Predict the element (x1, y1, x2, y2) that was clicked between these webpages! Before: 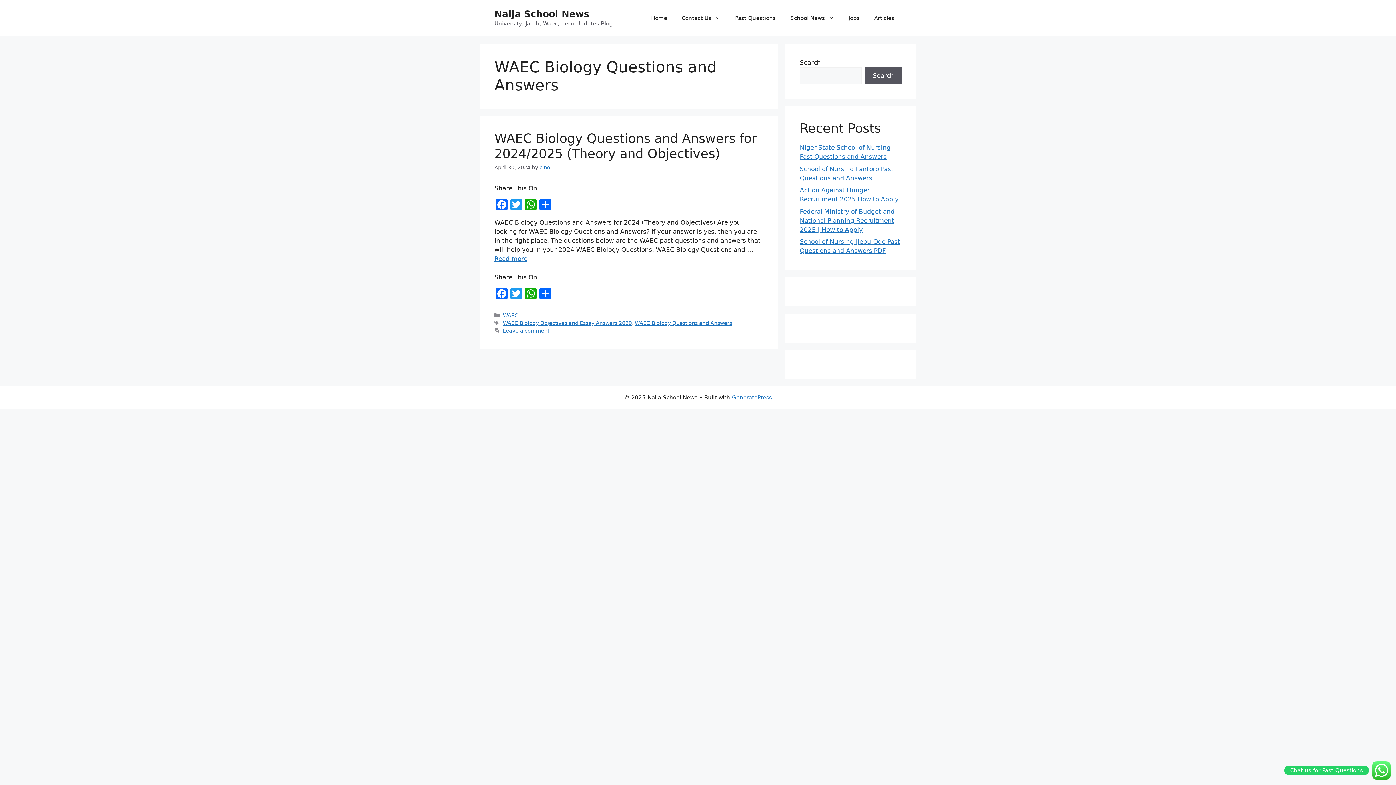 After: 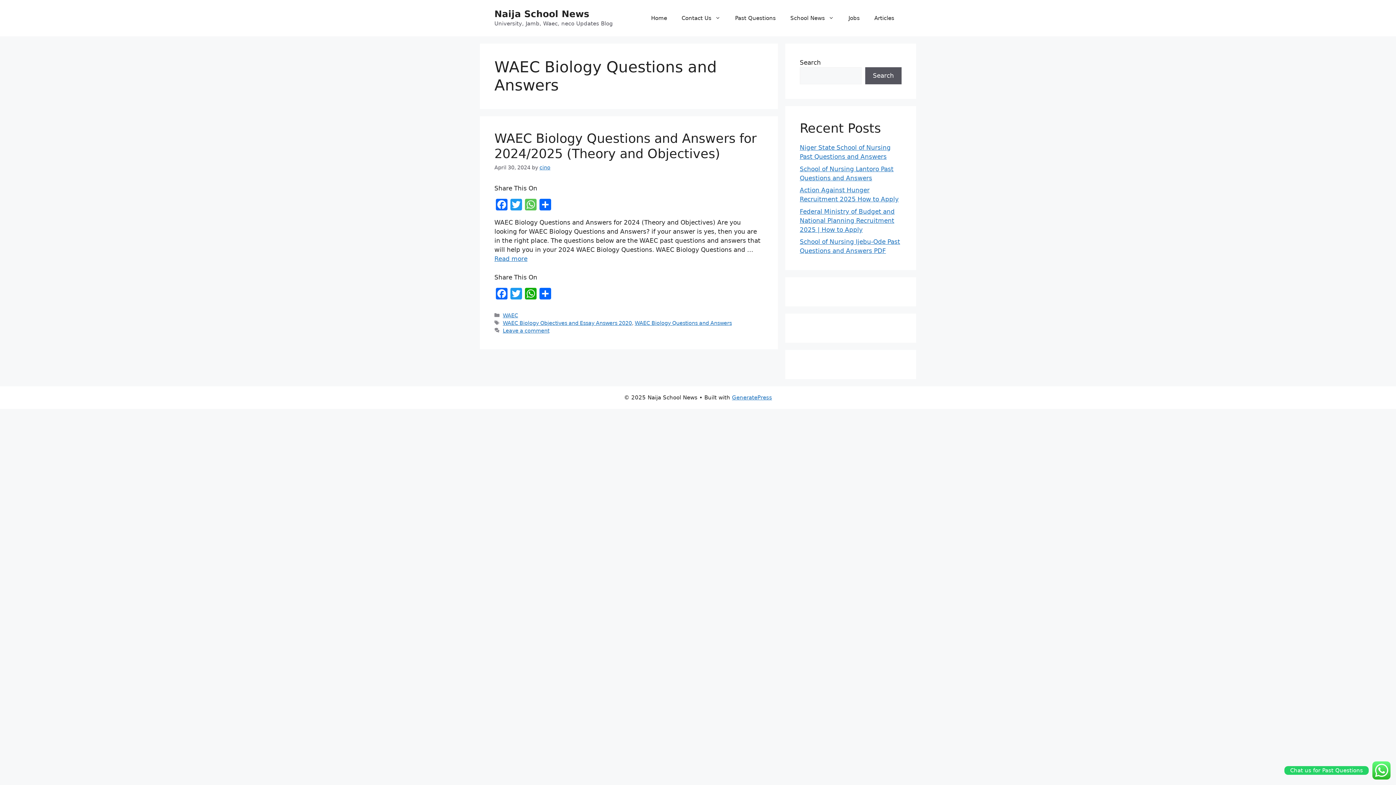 Action: label: WhatsApp bbox: (523, 198, 538, 212)